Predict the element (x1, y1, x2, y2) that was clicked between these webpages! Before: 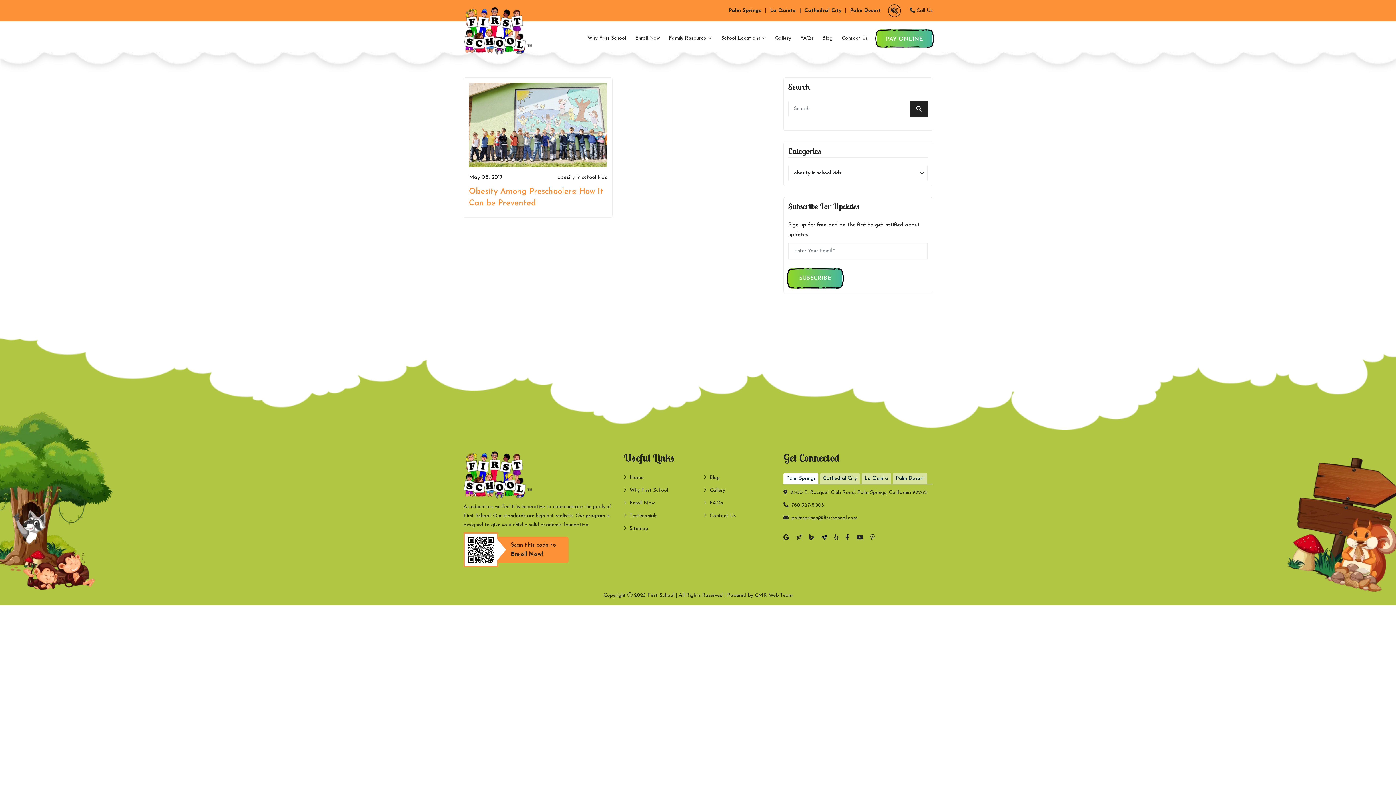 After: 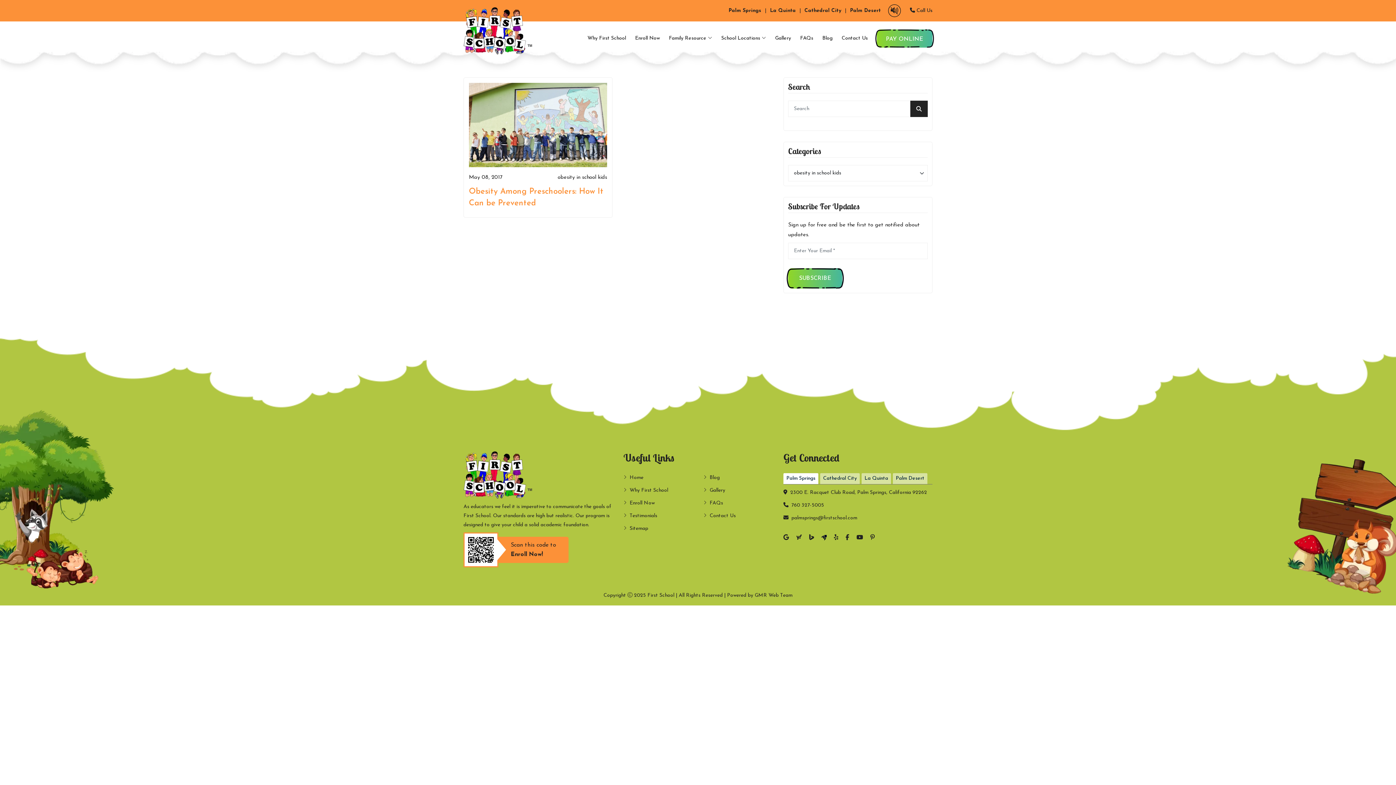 Action: bbox: (783, 533, 789, 542)